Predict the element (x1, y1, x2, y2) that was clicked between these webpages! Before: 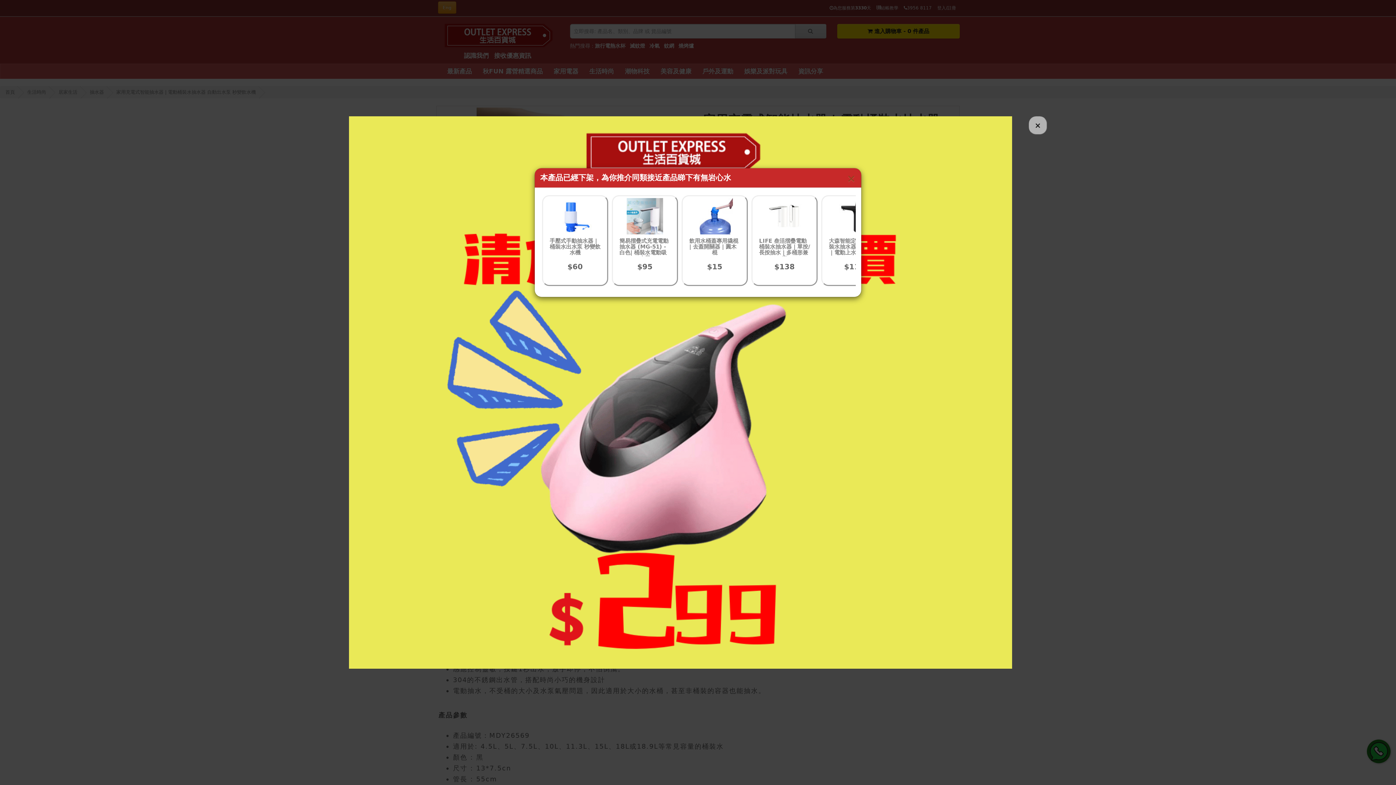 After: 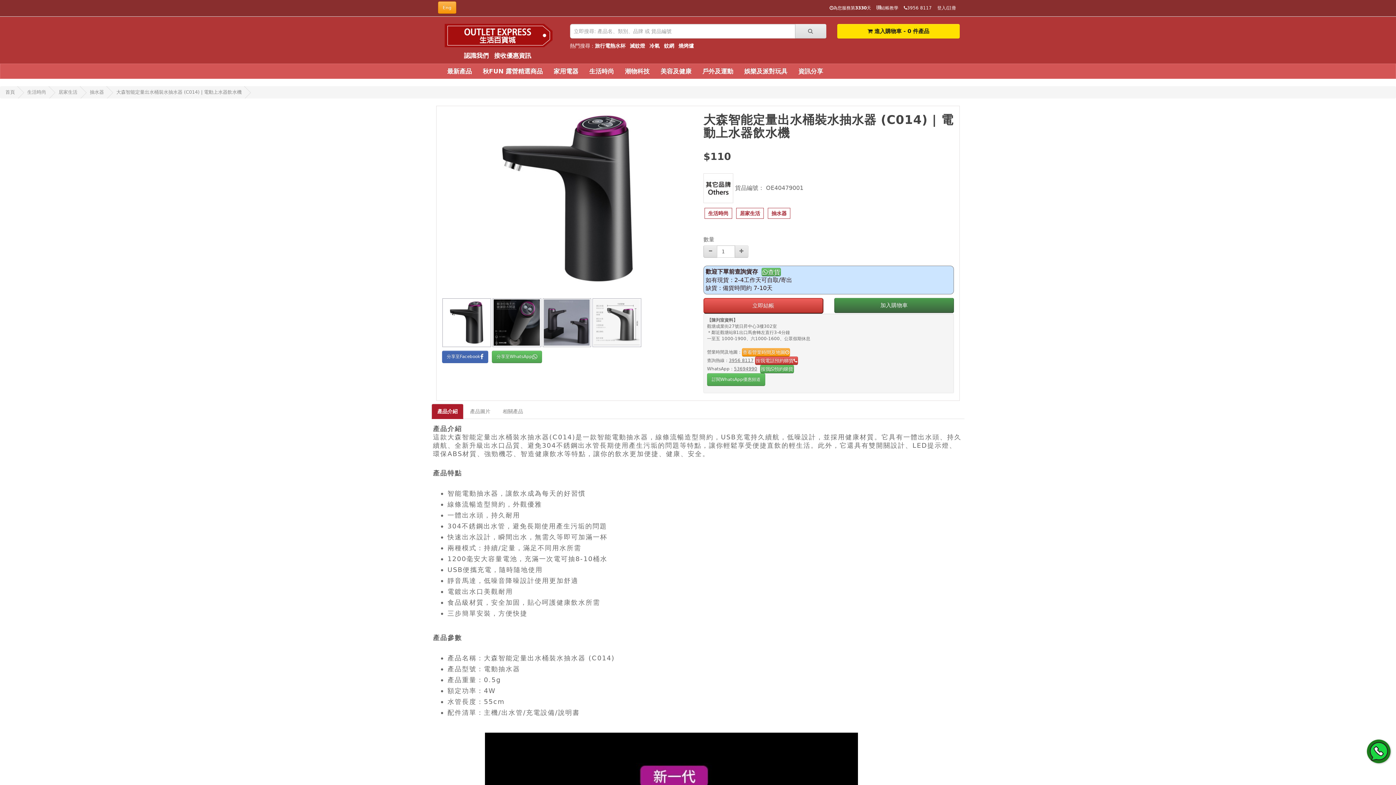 Action: bbox: (829, 237, 878, 256) label: 大森智能定量出水桶裝水抽水器 (C014) | 電動上水器飲水機